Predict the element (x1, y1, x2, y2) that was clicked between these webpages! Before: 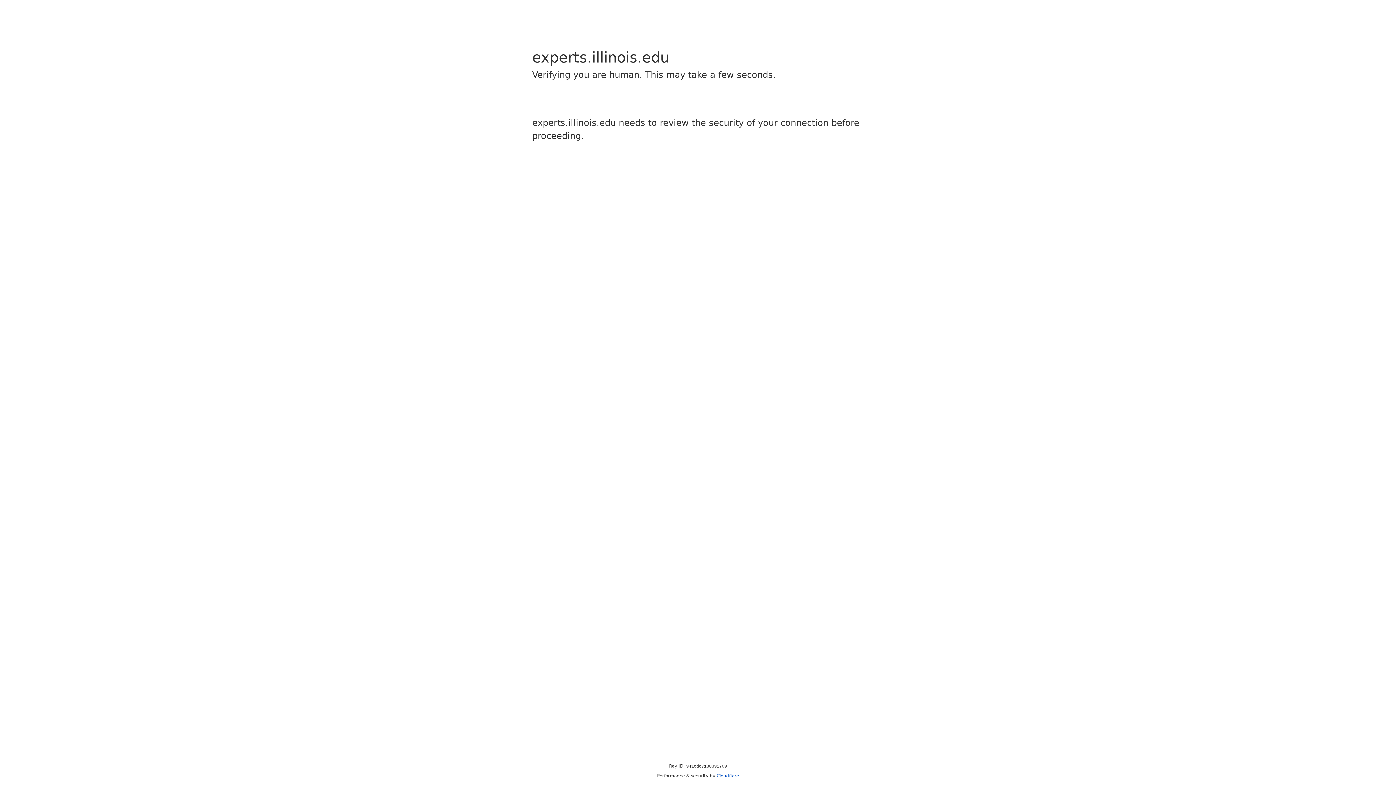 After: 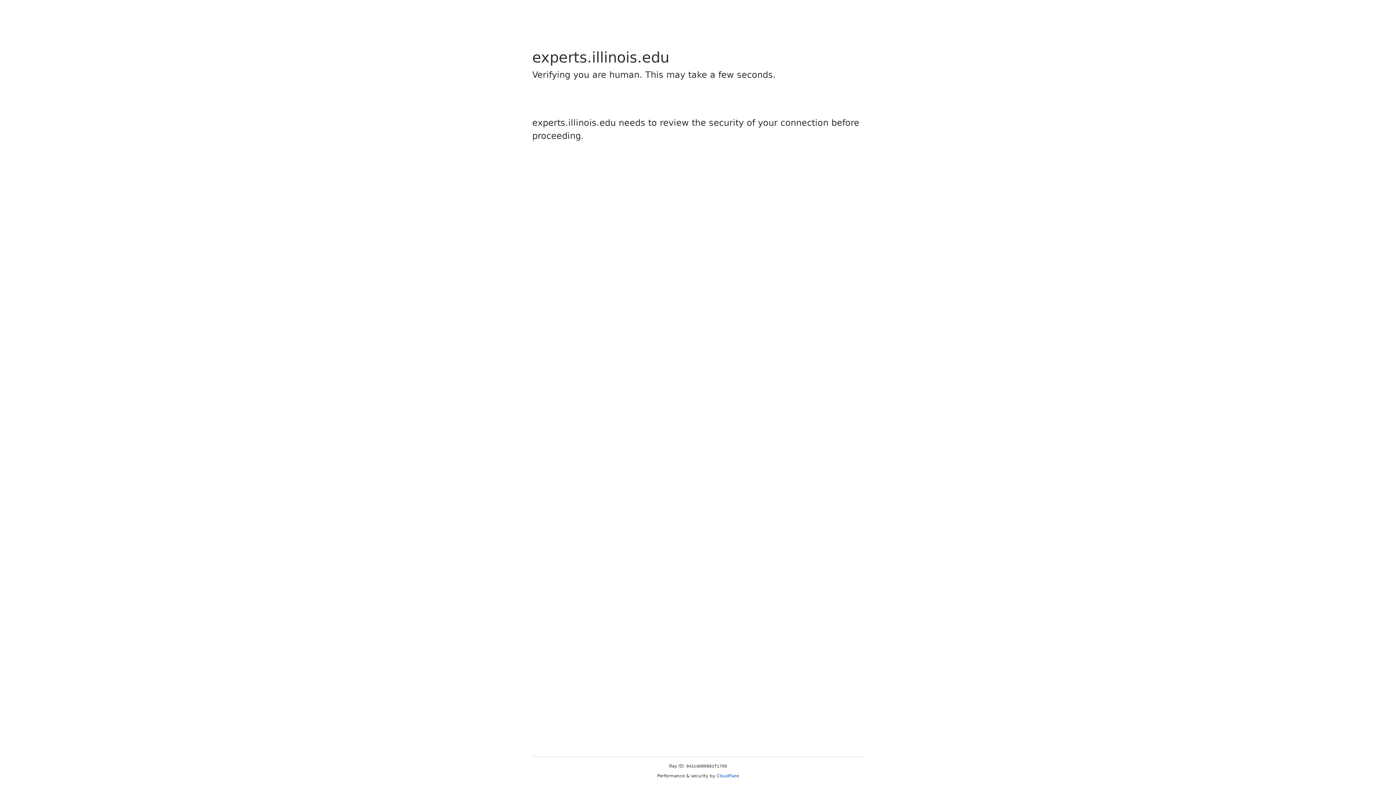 Action: bbox: (716, 773, 739, 778) label: Cloudflare